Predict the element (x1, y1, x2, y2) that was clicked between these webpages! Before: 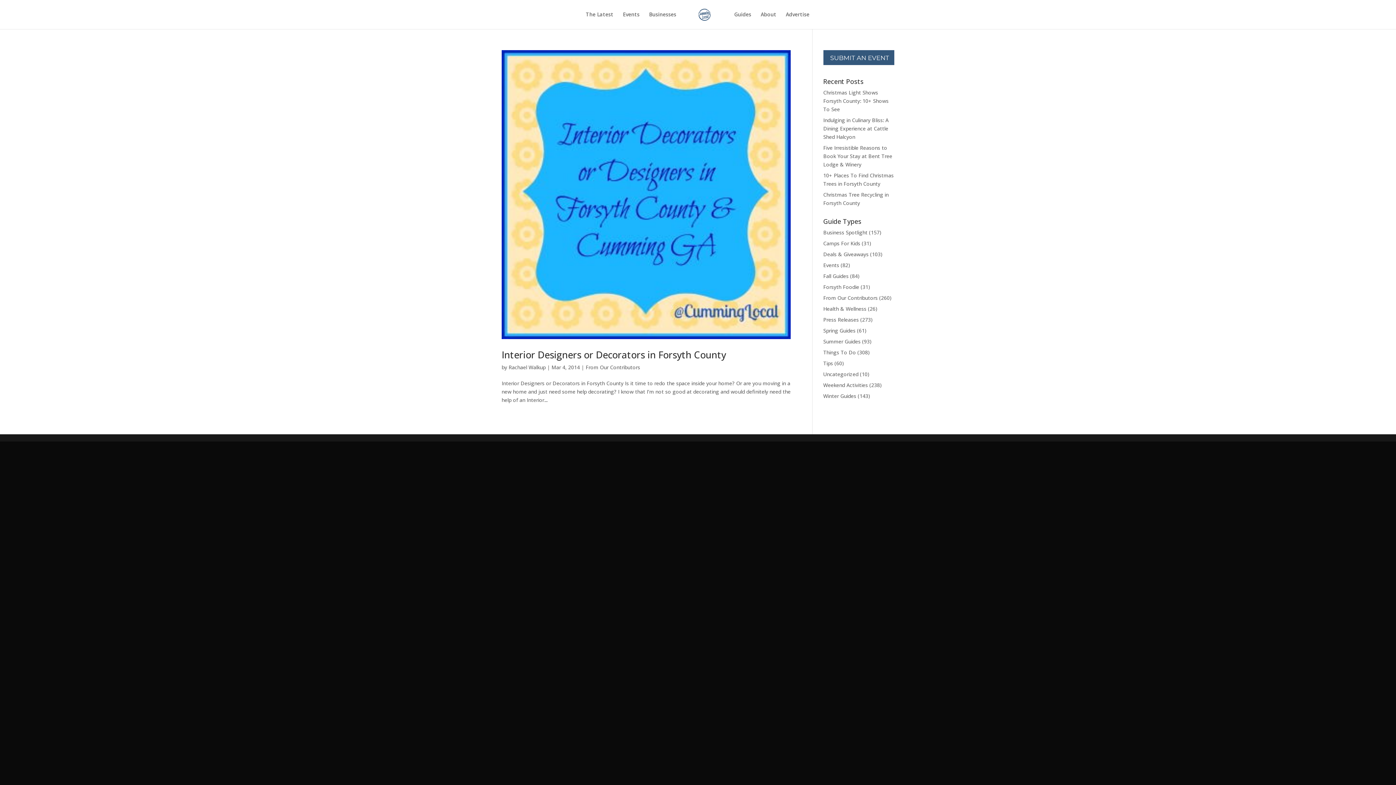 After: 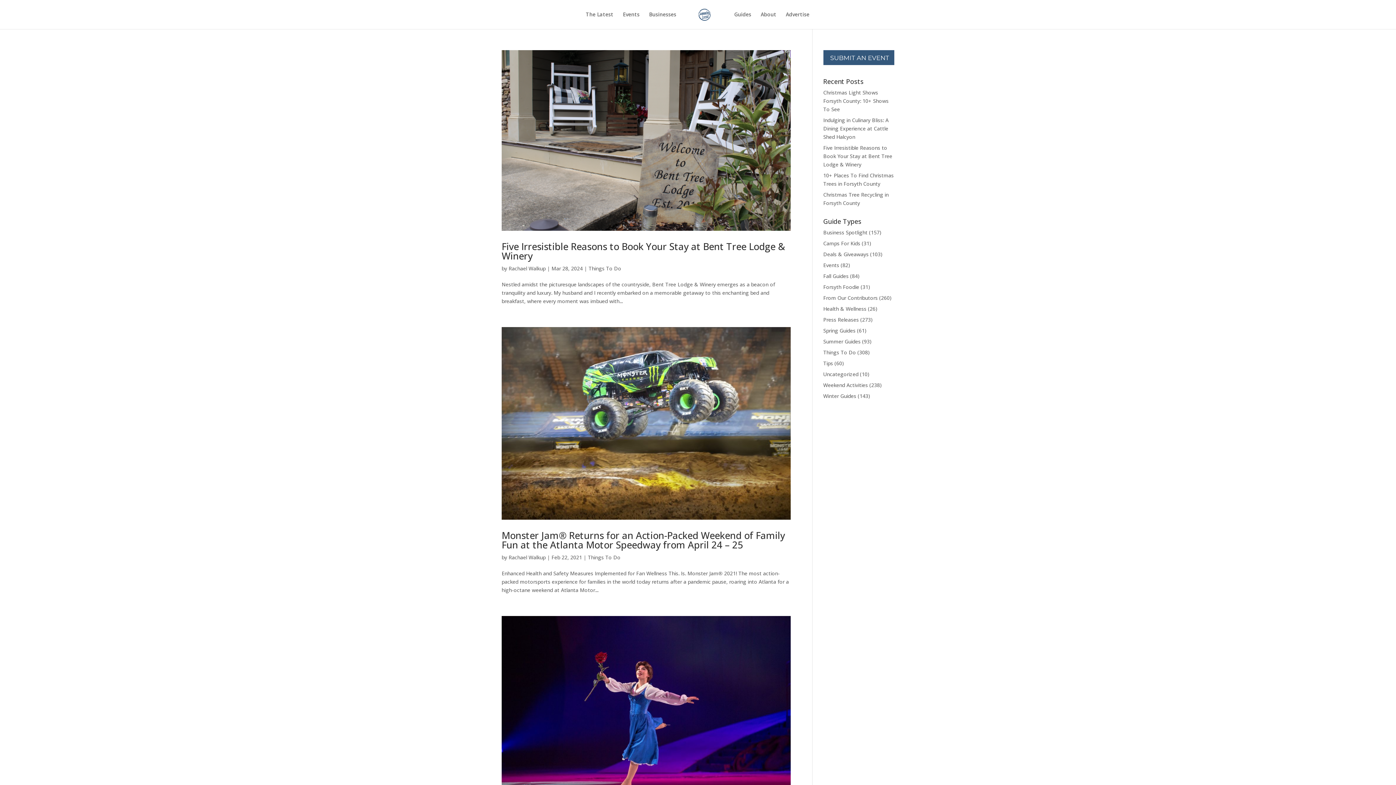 Action: bbox: (823, 349, 856, 356) label: Things To Do